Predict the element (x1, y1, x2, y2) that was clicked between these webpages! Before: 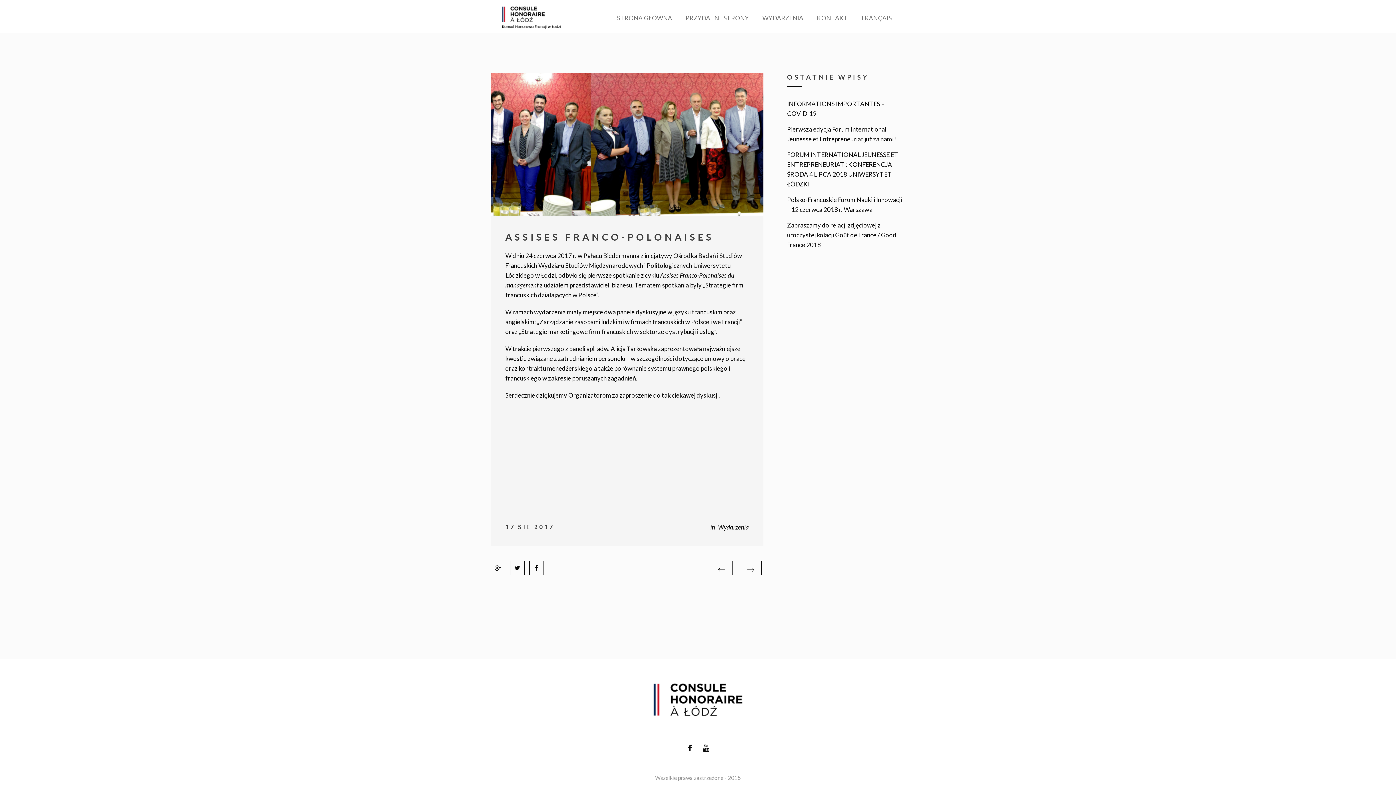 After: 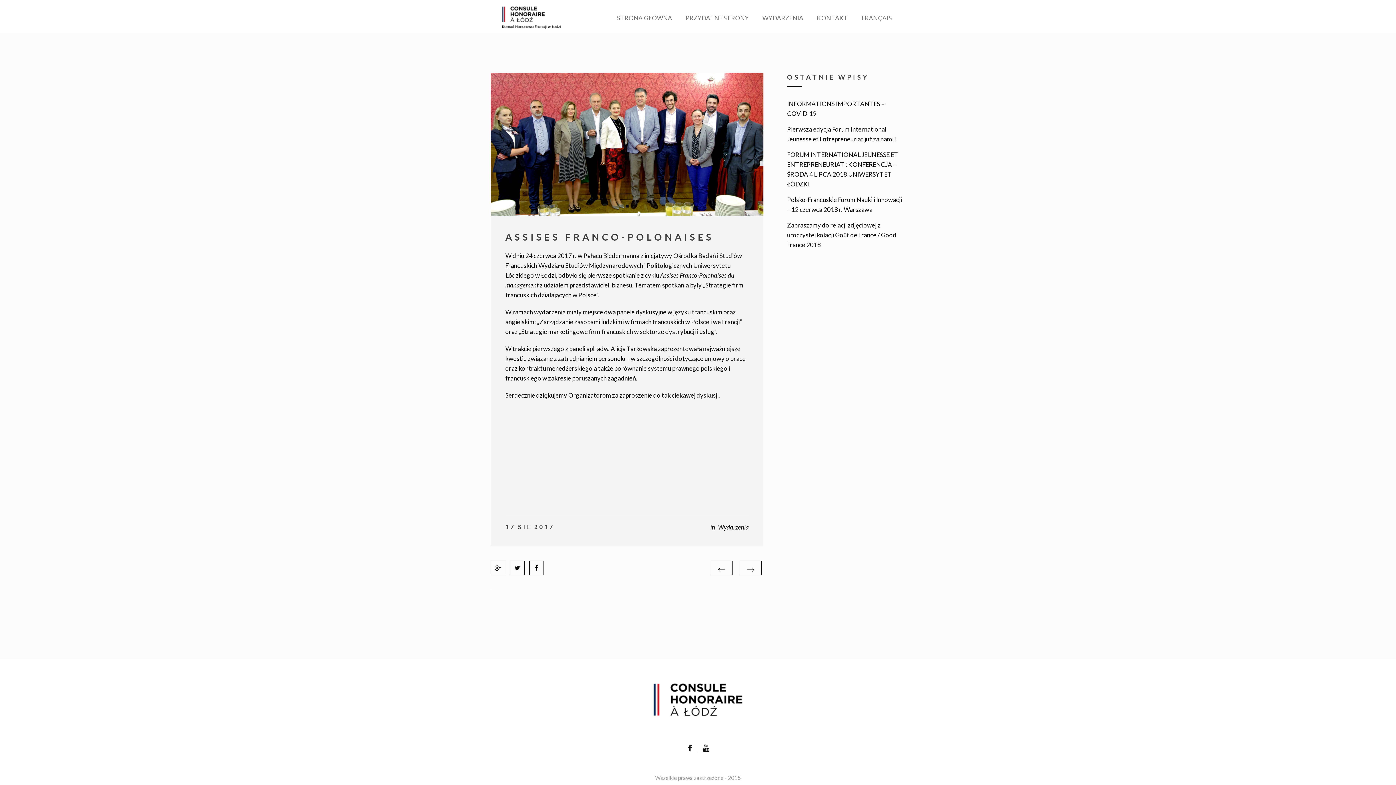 Action: label: 17 SIE 2017 bbox: (505, 523, 554, 530)